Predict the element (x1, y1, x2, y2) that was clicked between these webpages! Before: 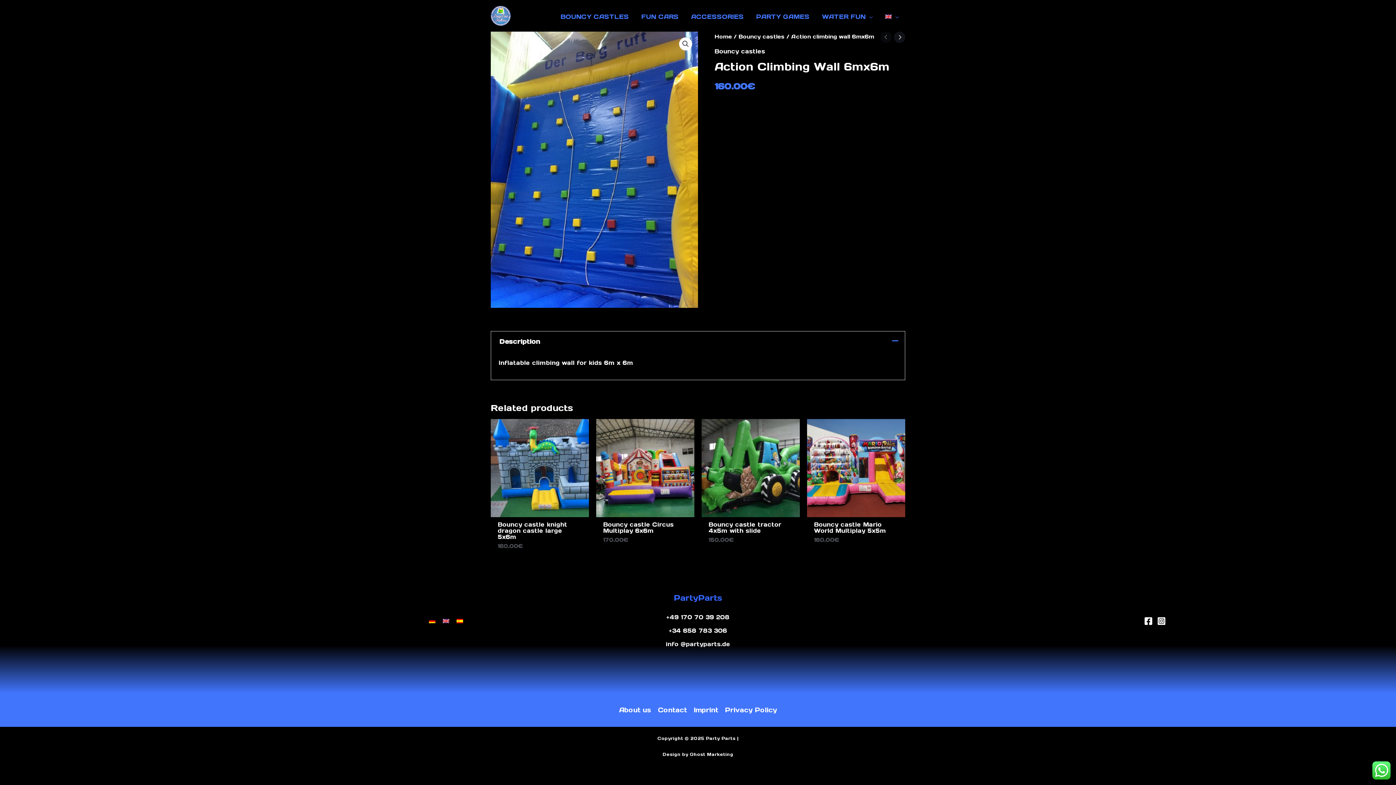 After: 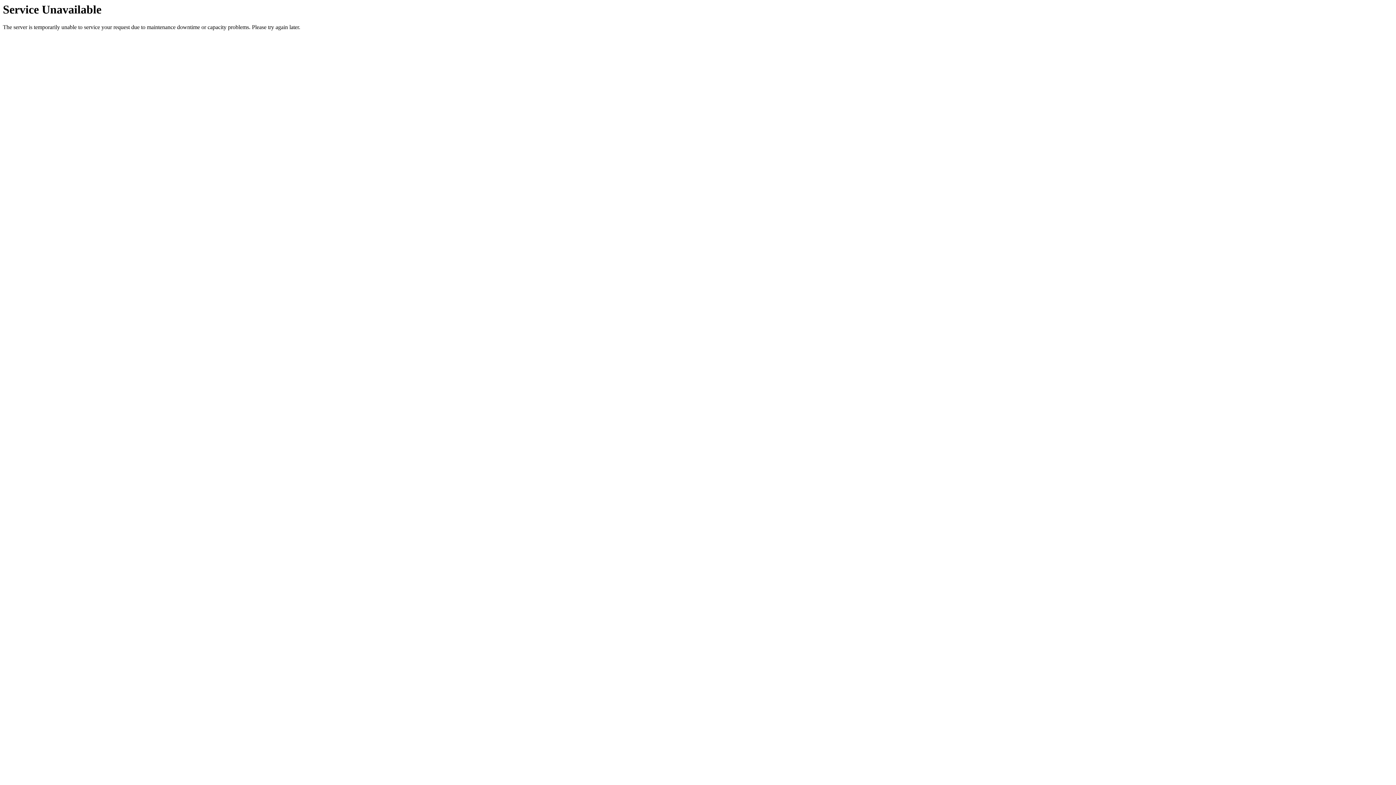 Action: bbox: (452, 616, 466, 625)